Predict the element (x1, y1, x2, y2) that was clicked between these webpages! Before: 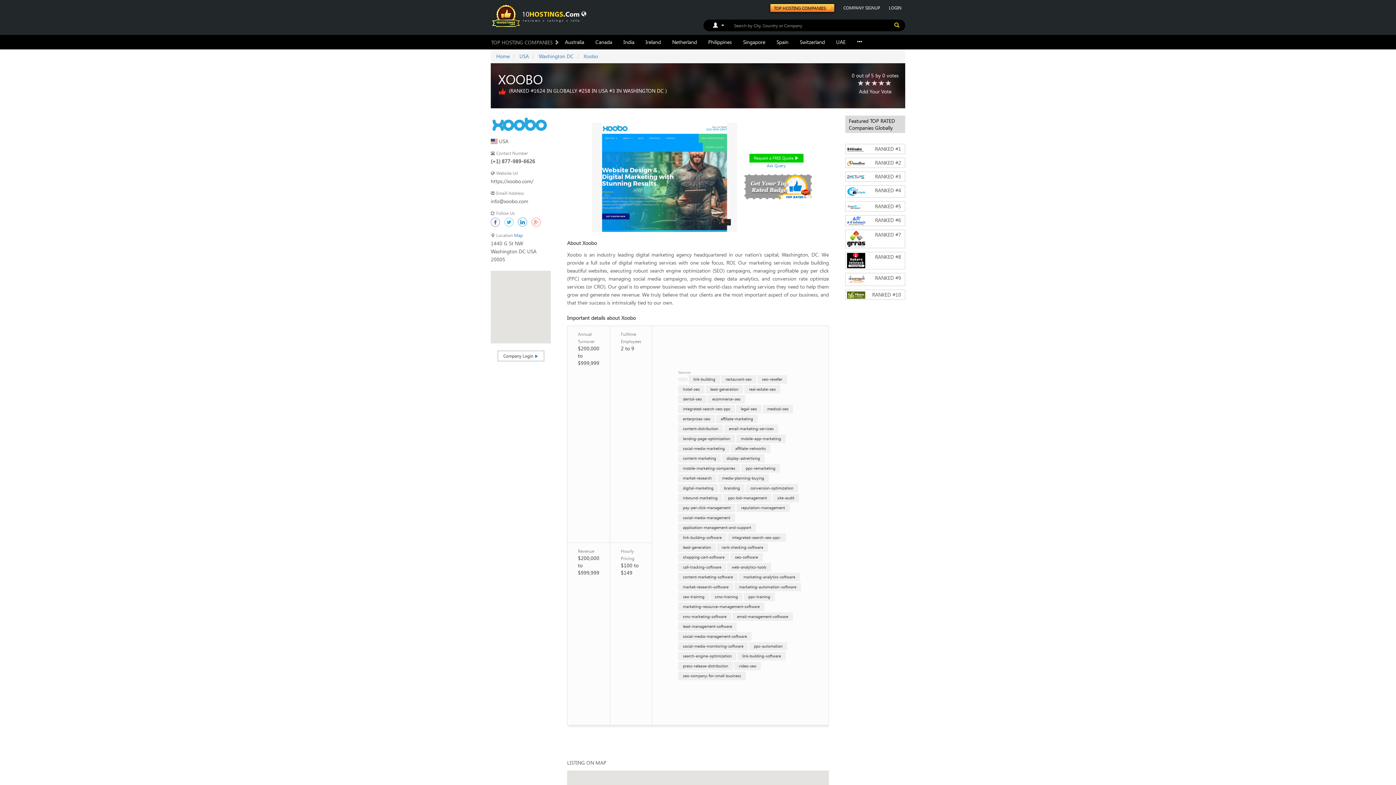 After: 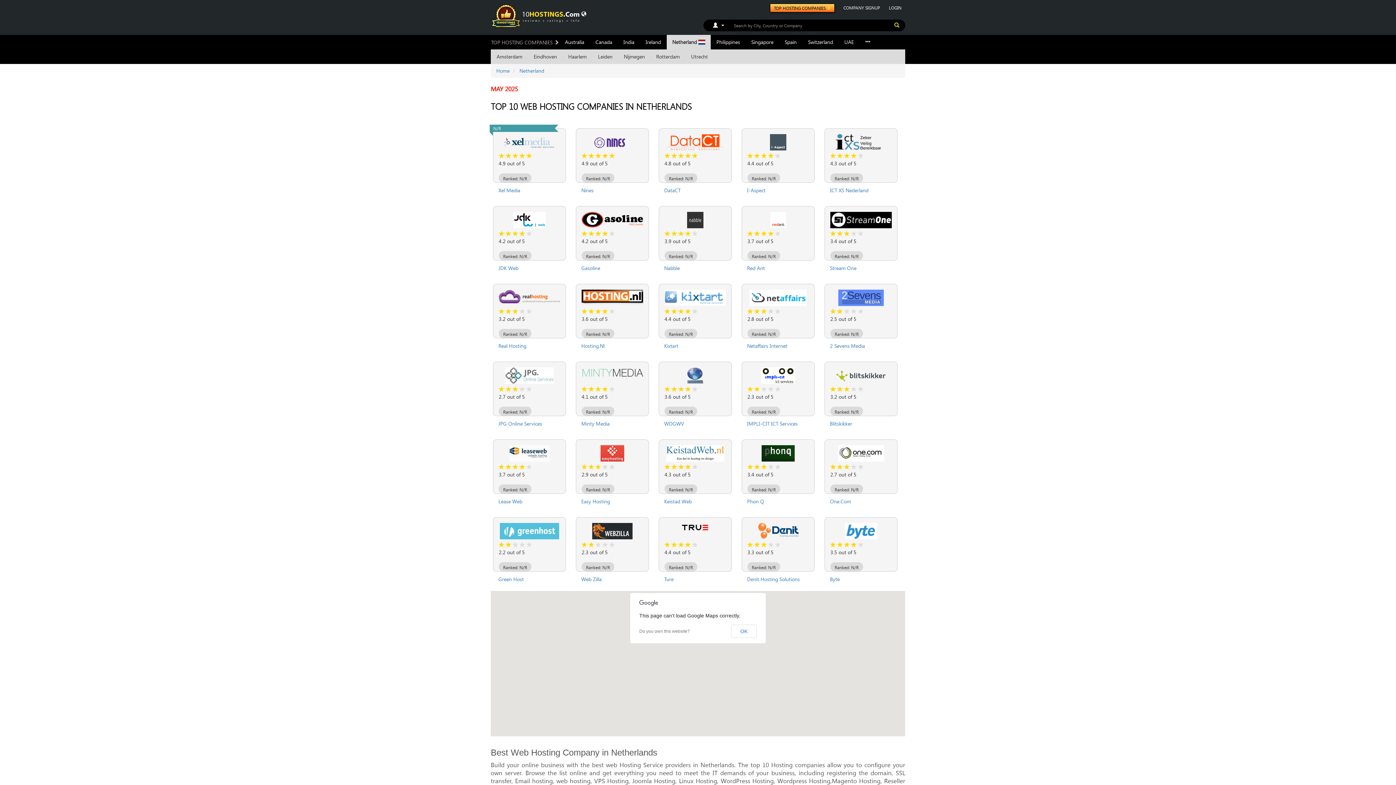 Action: label: Netherland bbox: (666, 34, 702, 49)